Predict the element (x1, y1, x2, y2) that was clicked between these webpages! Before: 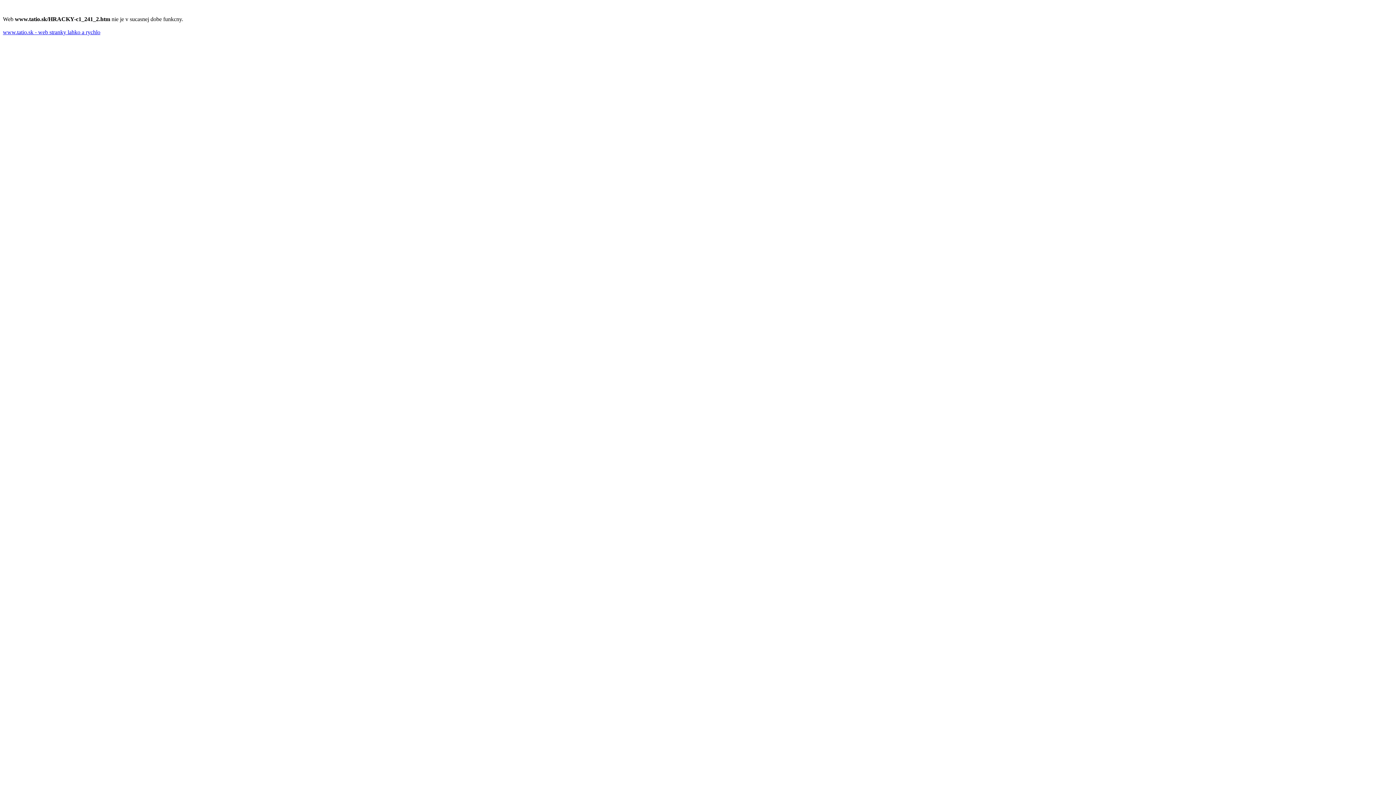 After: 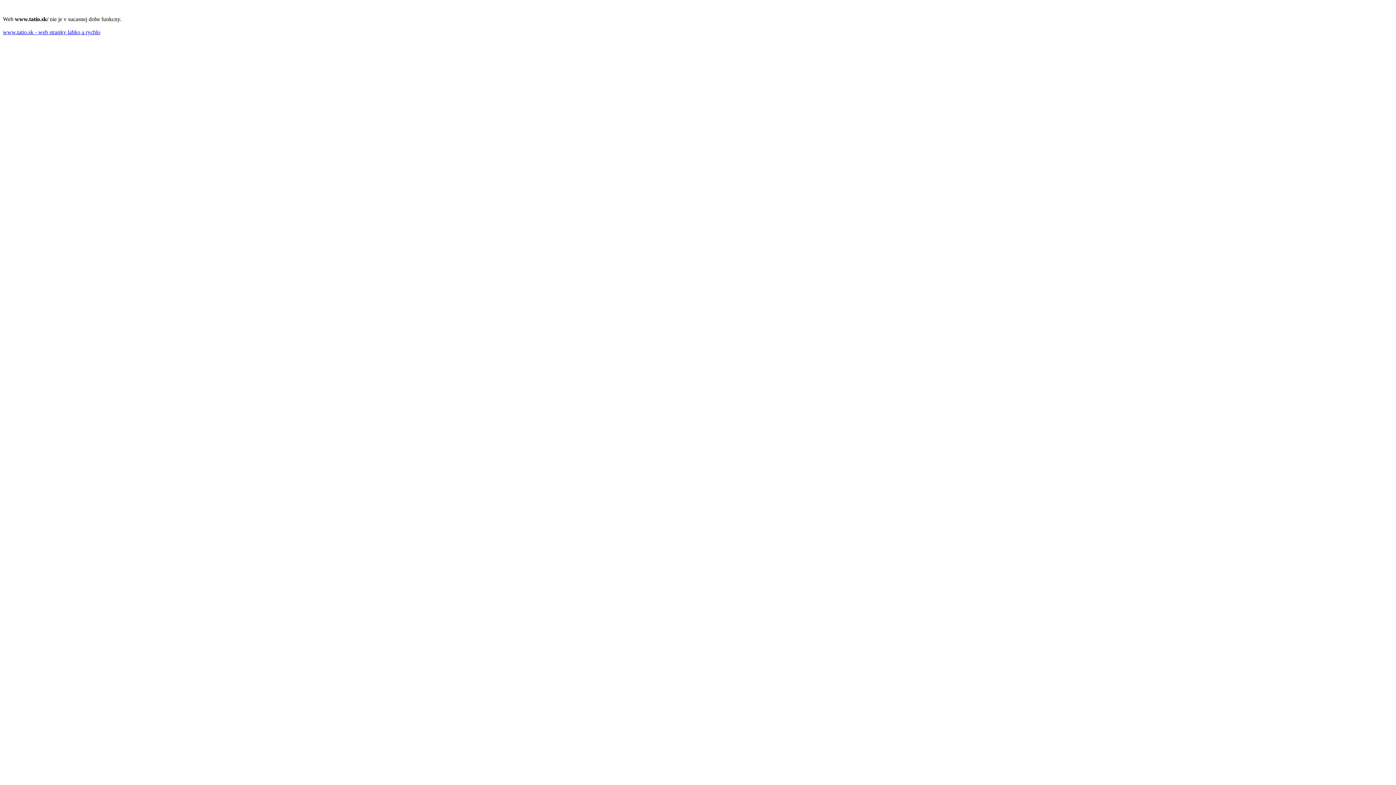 Action: bbox: (2, 29, 100, 35) label: www.tatio.sk - web stranky lahko a rychlo